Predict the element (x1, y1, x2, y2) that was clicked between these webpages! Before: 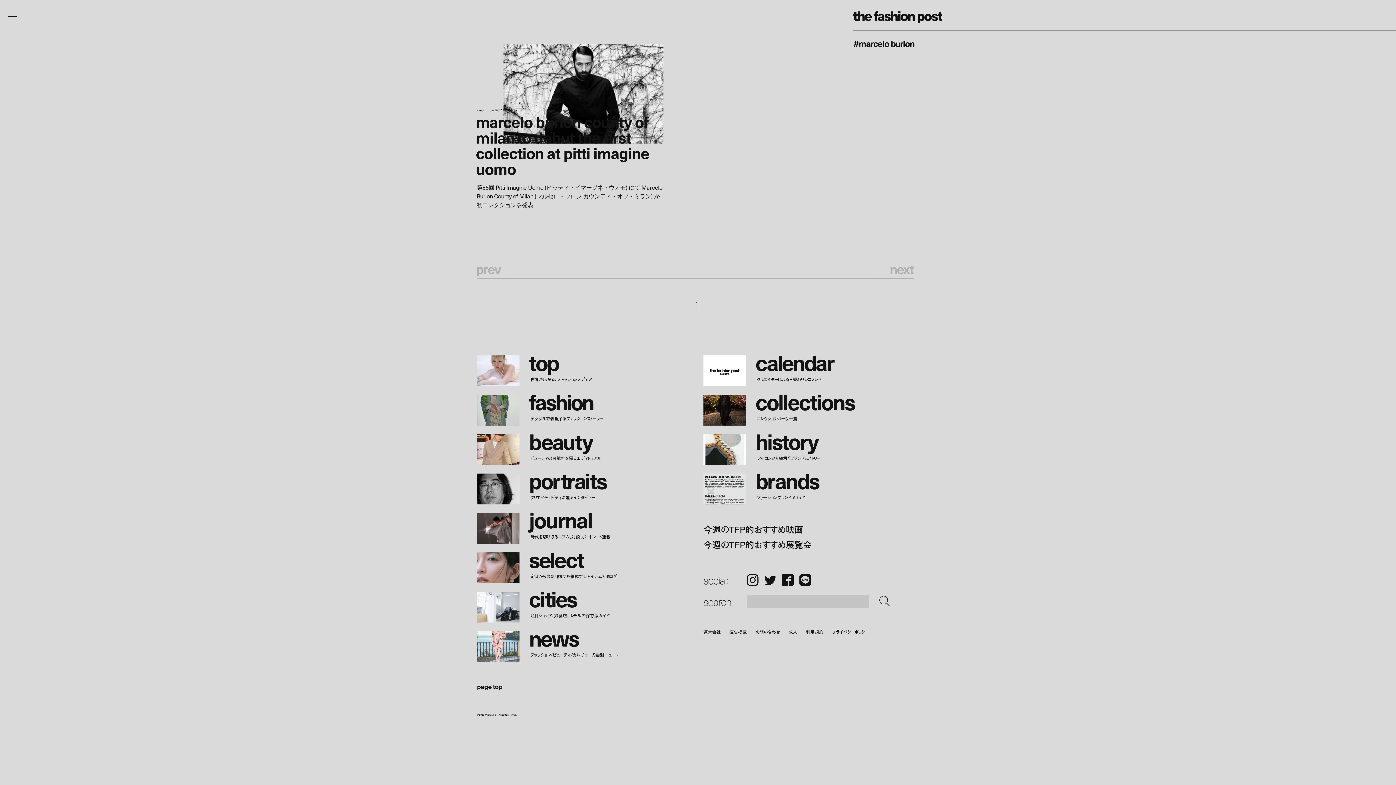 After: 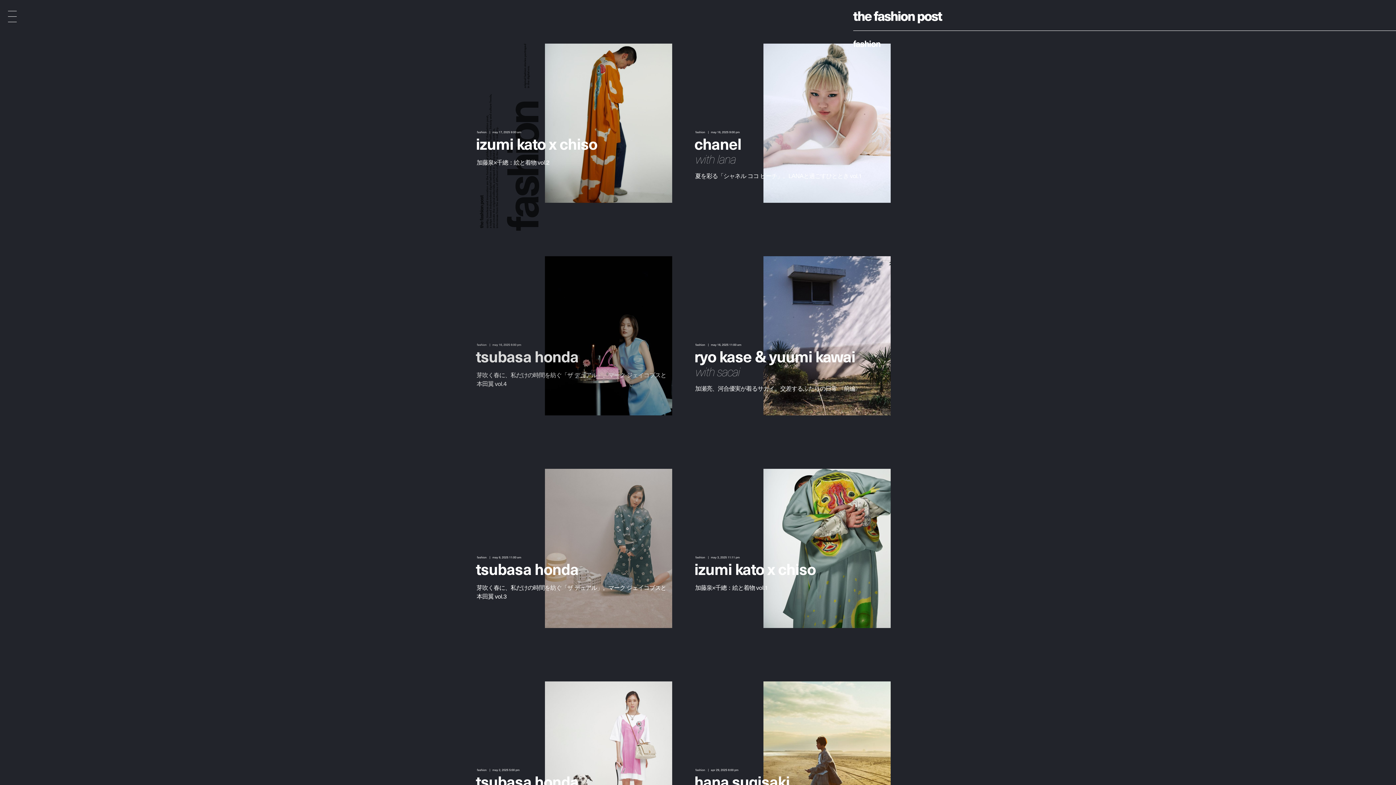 Action: bbox: (530, 390, 687, 422) label: fashion

デジタルで表現するファッションストーリー